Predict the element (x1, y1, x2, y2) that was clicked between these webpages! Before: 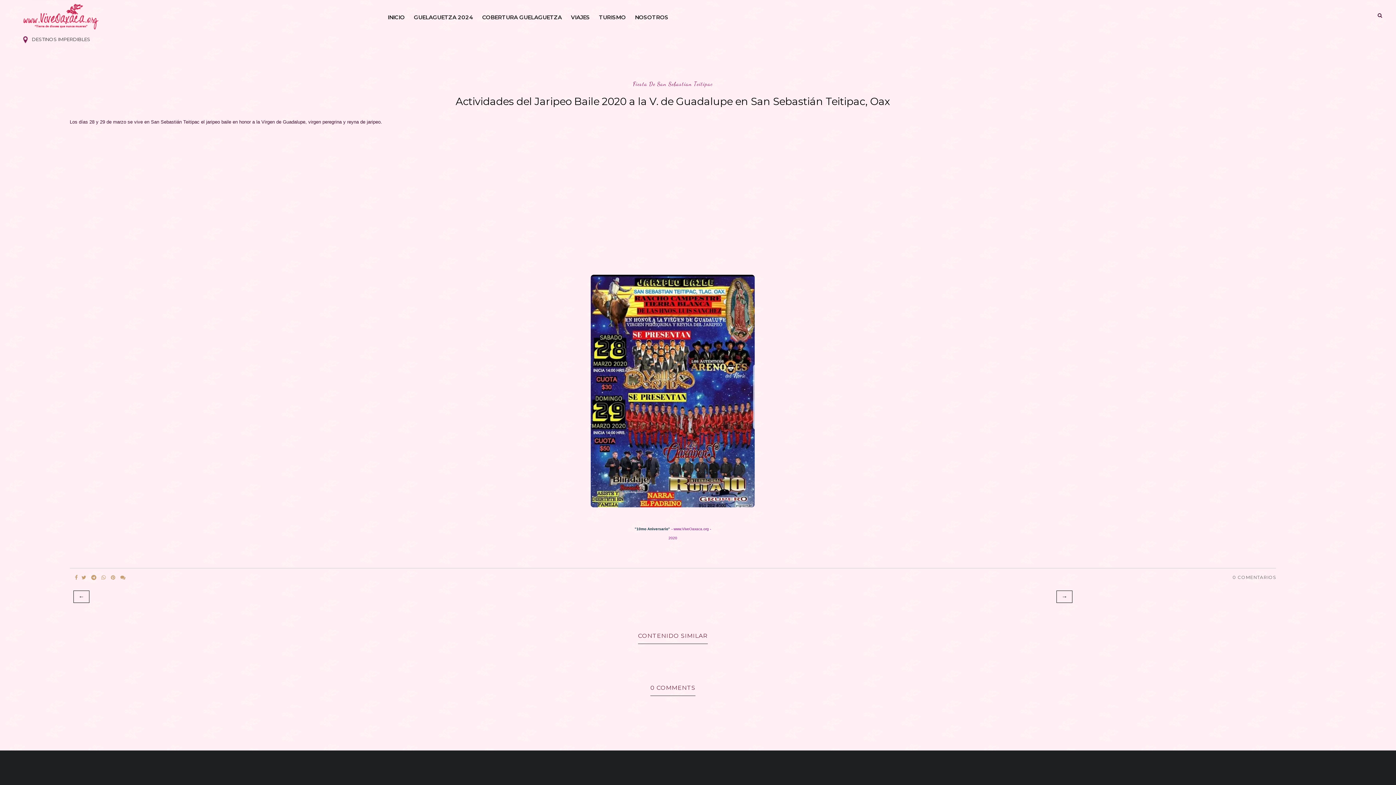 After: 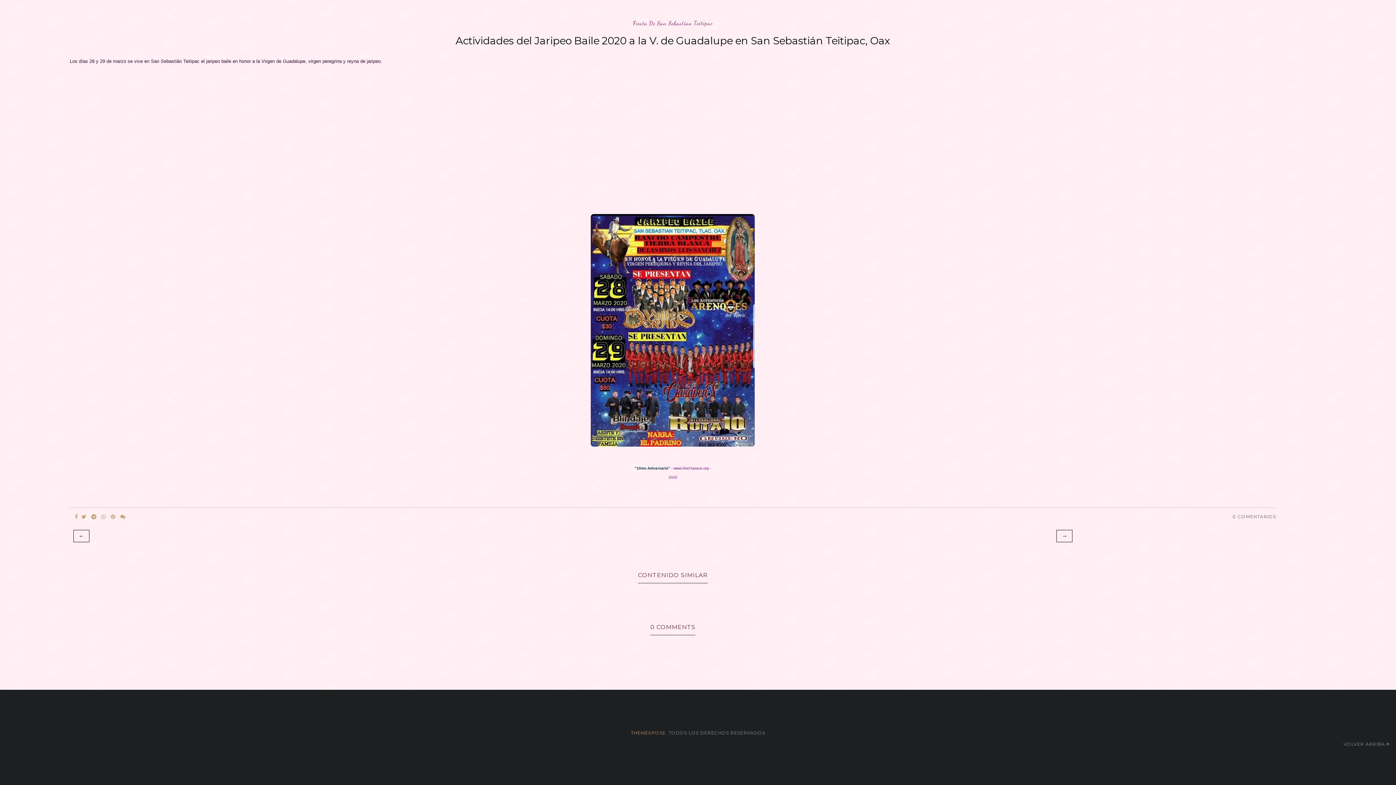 Action: bbox: (120, 573, 125, 582)